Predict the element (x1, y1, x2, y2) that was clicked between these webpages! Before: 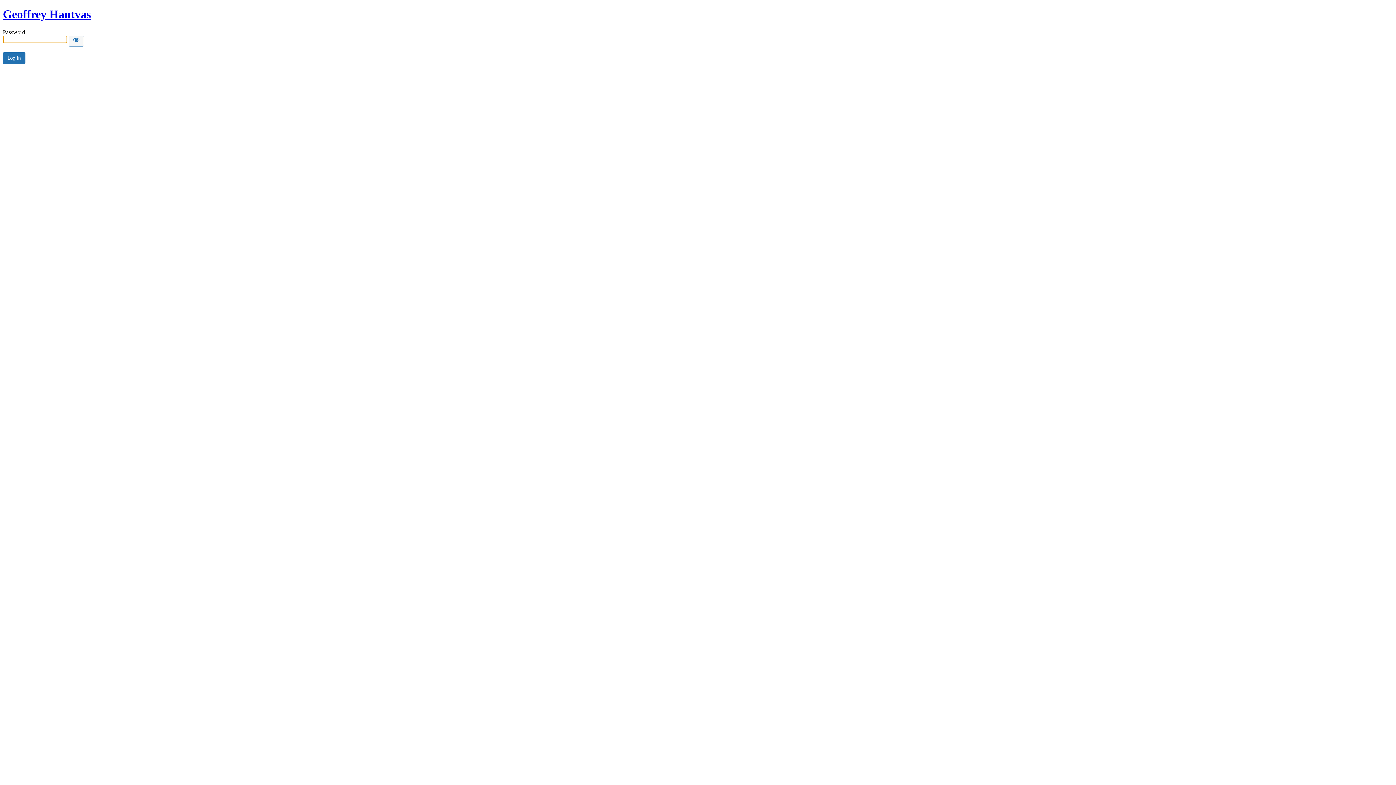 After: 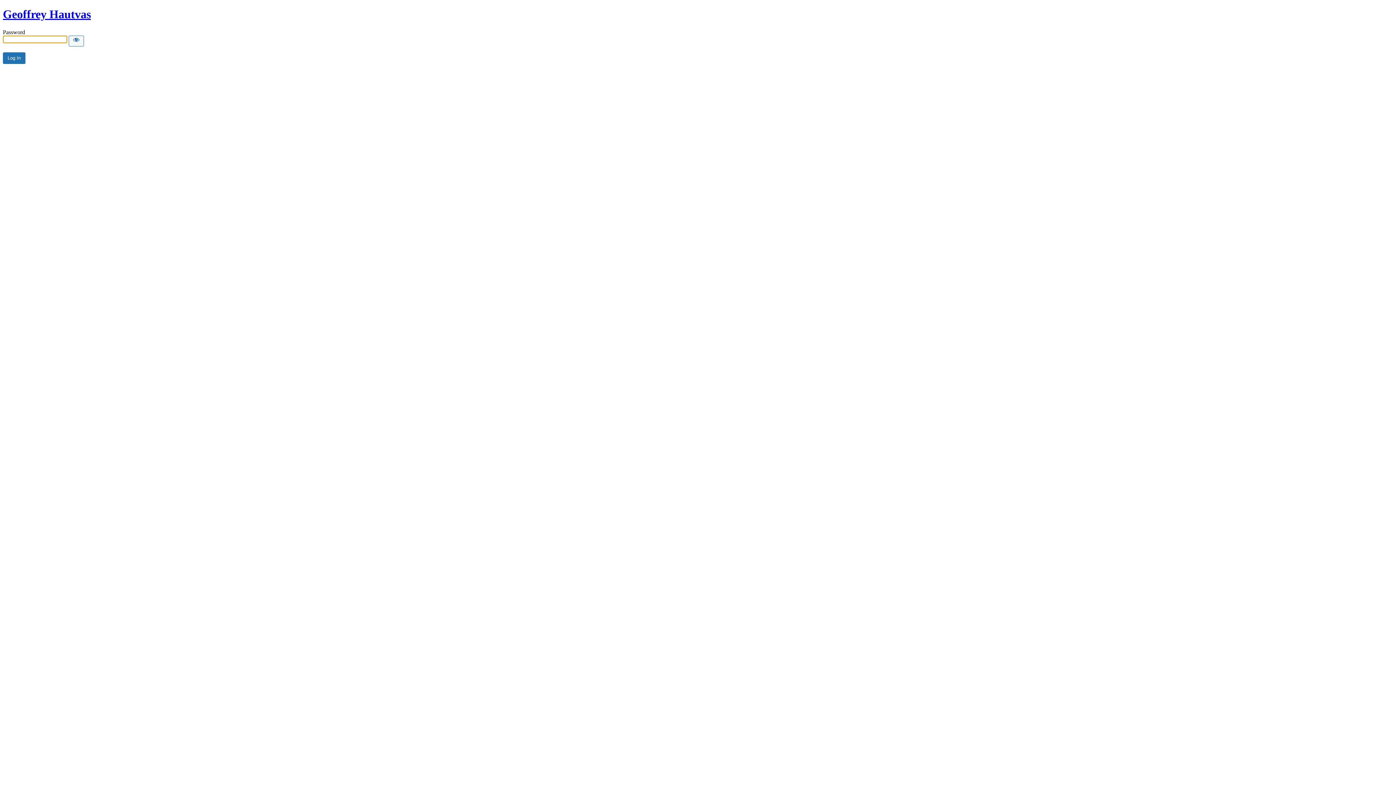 Action: bbox: (2, 7, 90, 20) label: Geoffrey Hautvas